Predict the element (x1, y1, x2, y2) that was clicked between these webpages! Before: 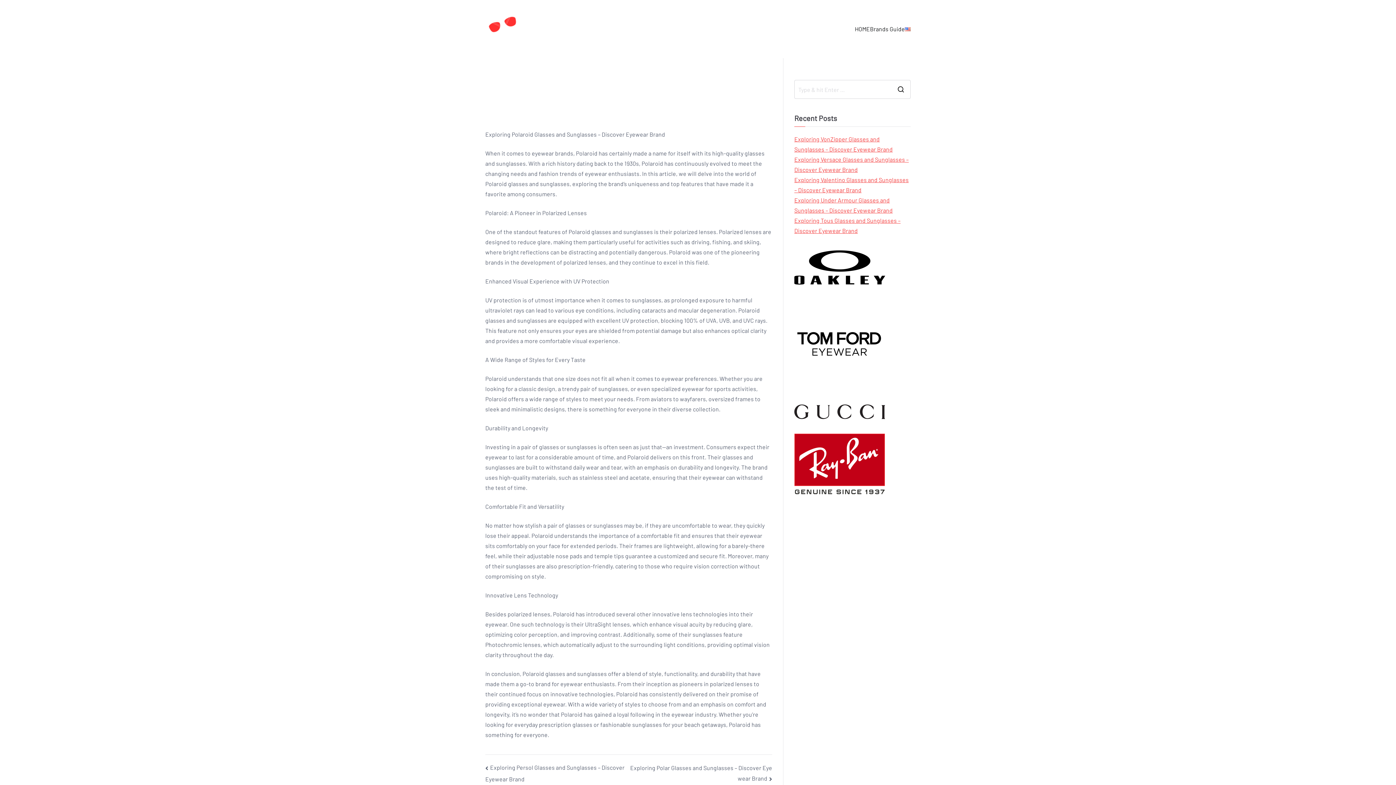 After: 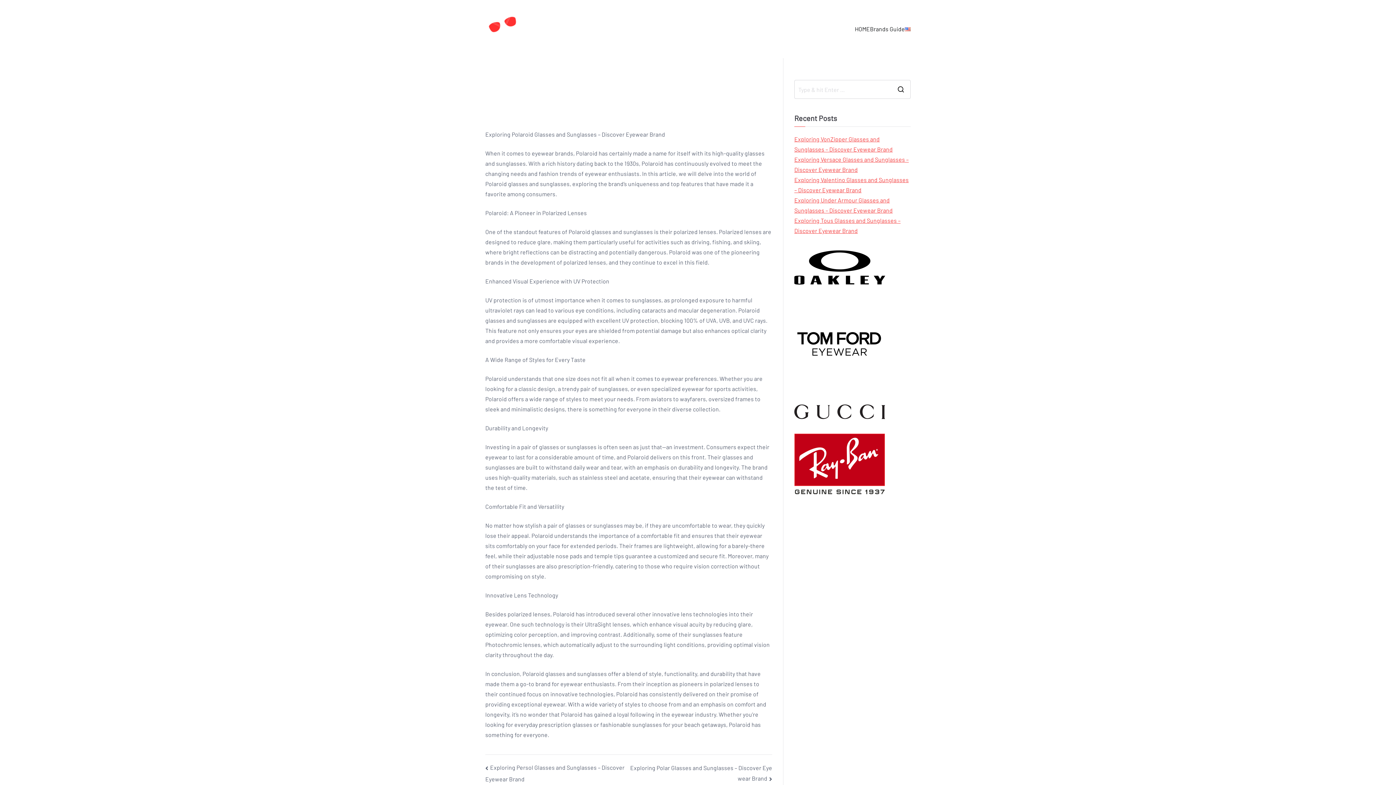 Action: bbox: (905, 27, 910, 31)